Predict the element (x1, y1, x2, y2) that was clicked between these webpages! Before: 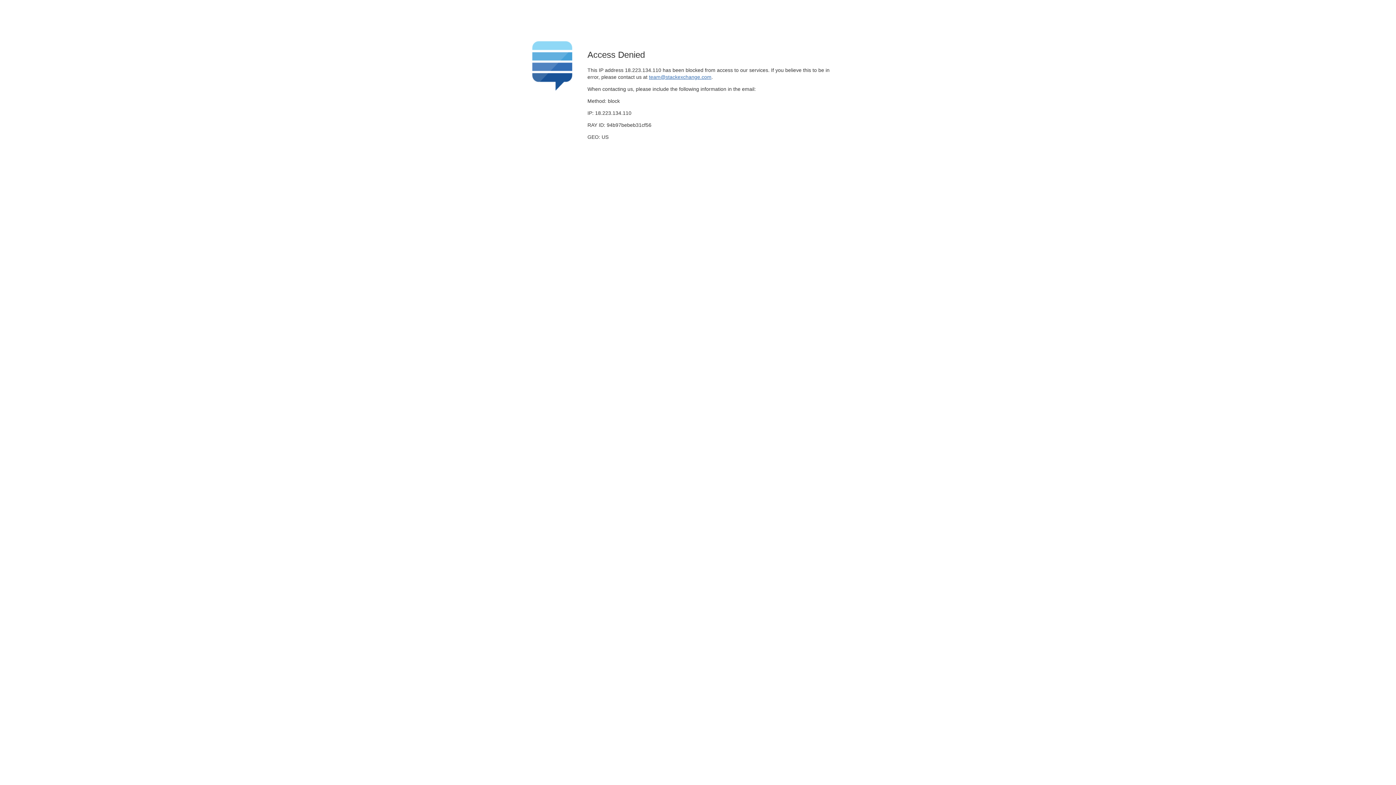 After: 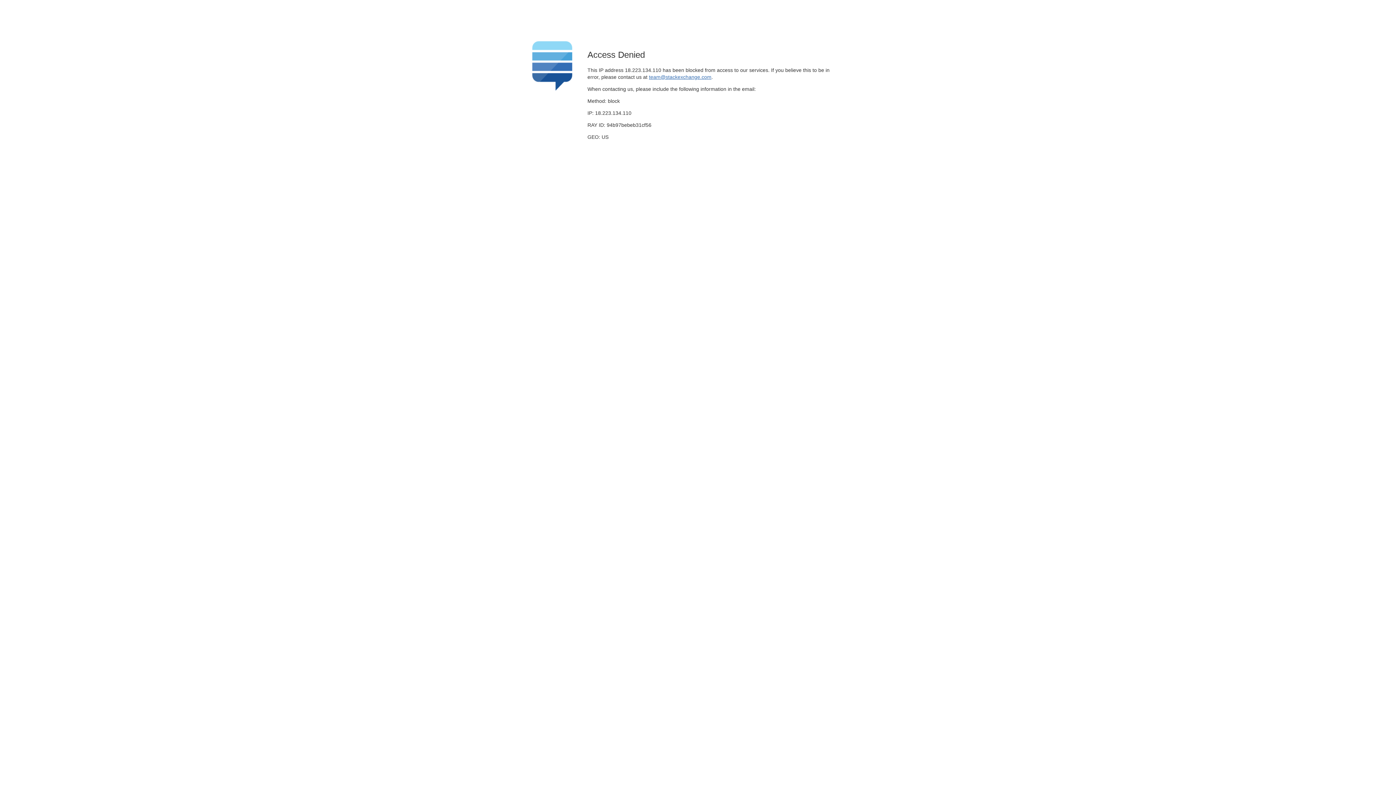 Action: bbox: (649, 74, 711, 79) label: team@stackexchange.com